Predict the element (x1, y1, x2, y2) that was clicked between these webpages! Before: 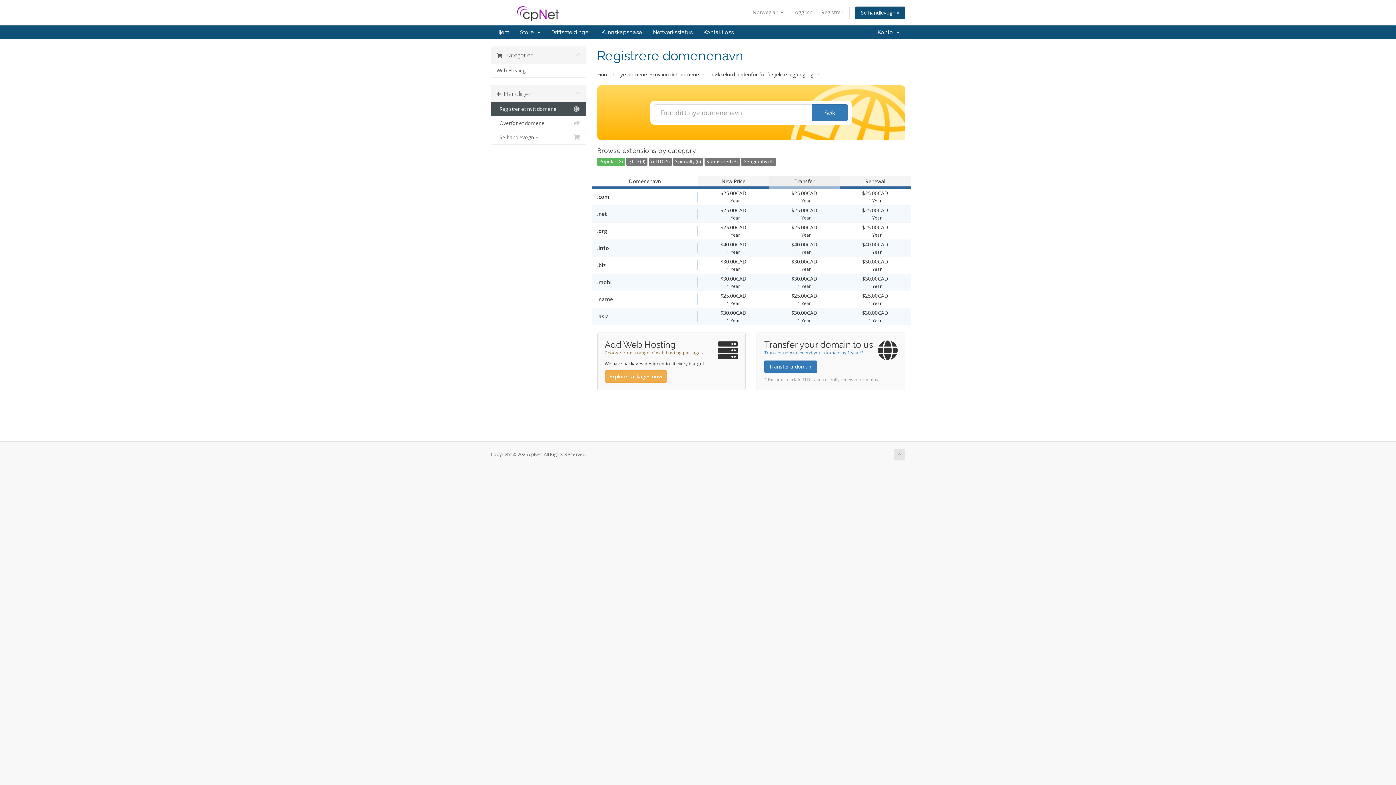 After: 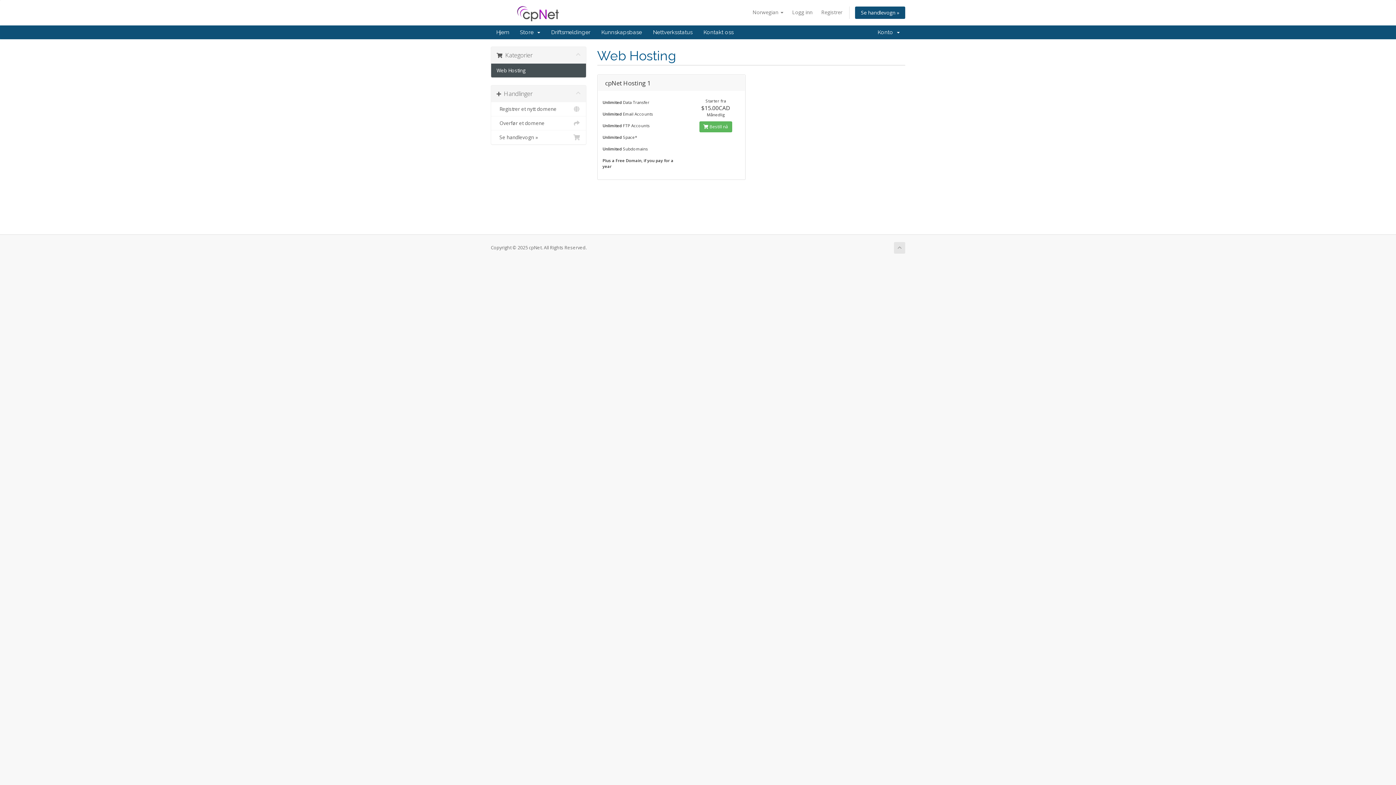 Action: bbox: (491, 63, 586, 77) label: Web Hosting